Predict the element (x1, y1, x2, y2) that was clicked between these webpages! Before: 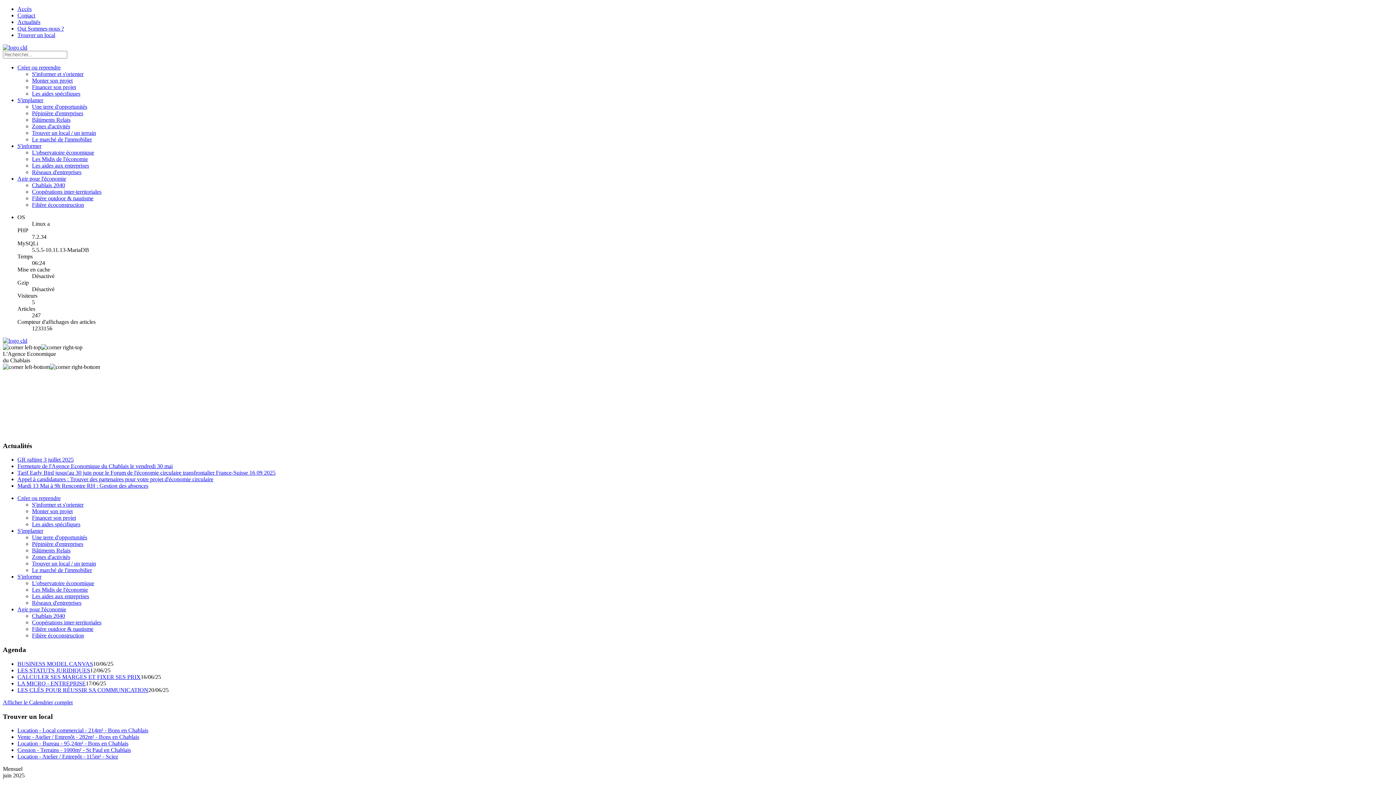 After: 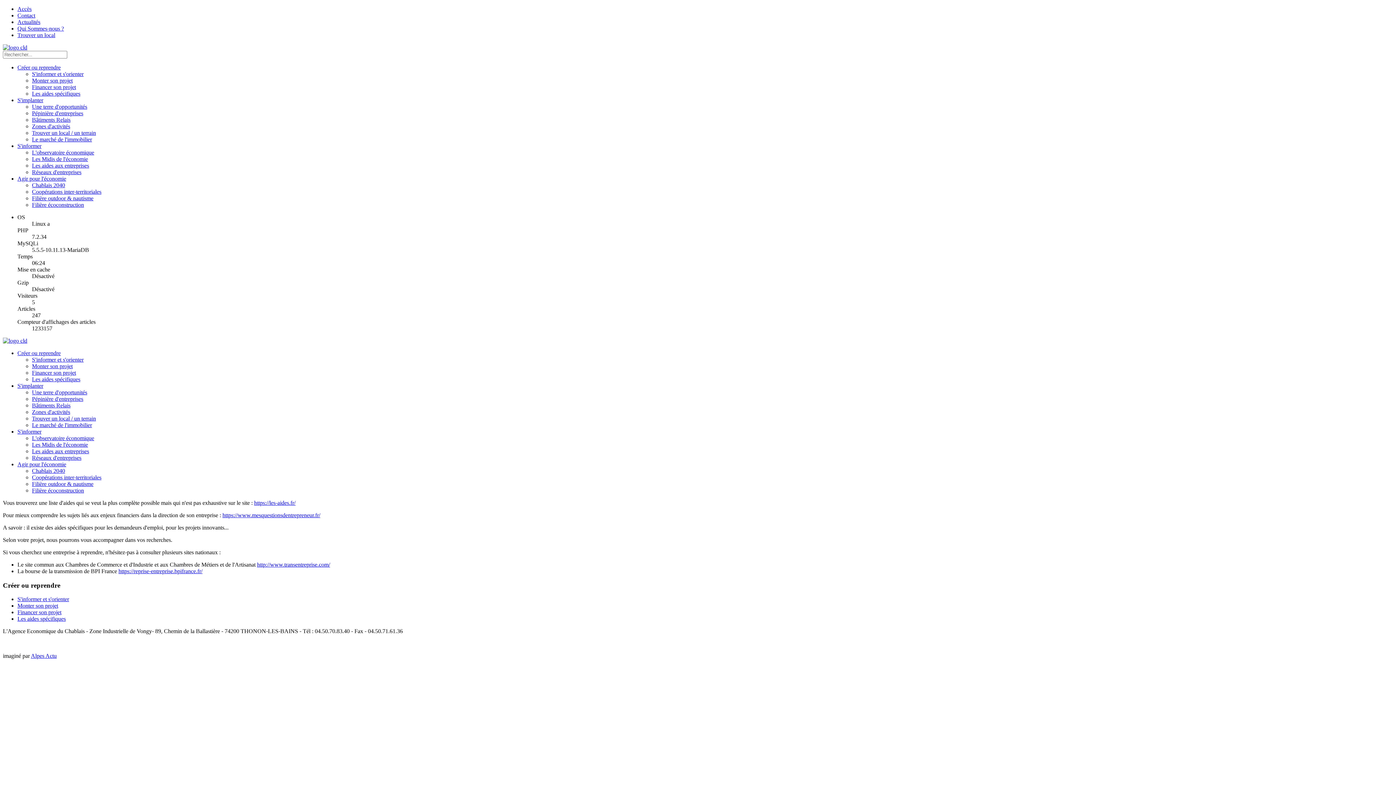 Action: label: Les aides spécifiques bbox: (32, 90, 80, 96)